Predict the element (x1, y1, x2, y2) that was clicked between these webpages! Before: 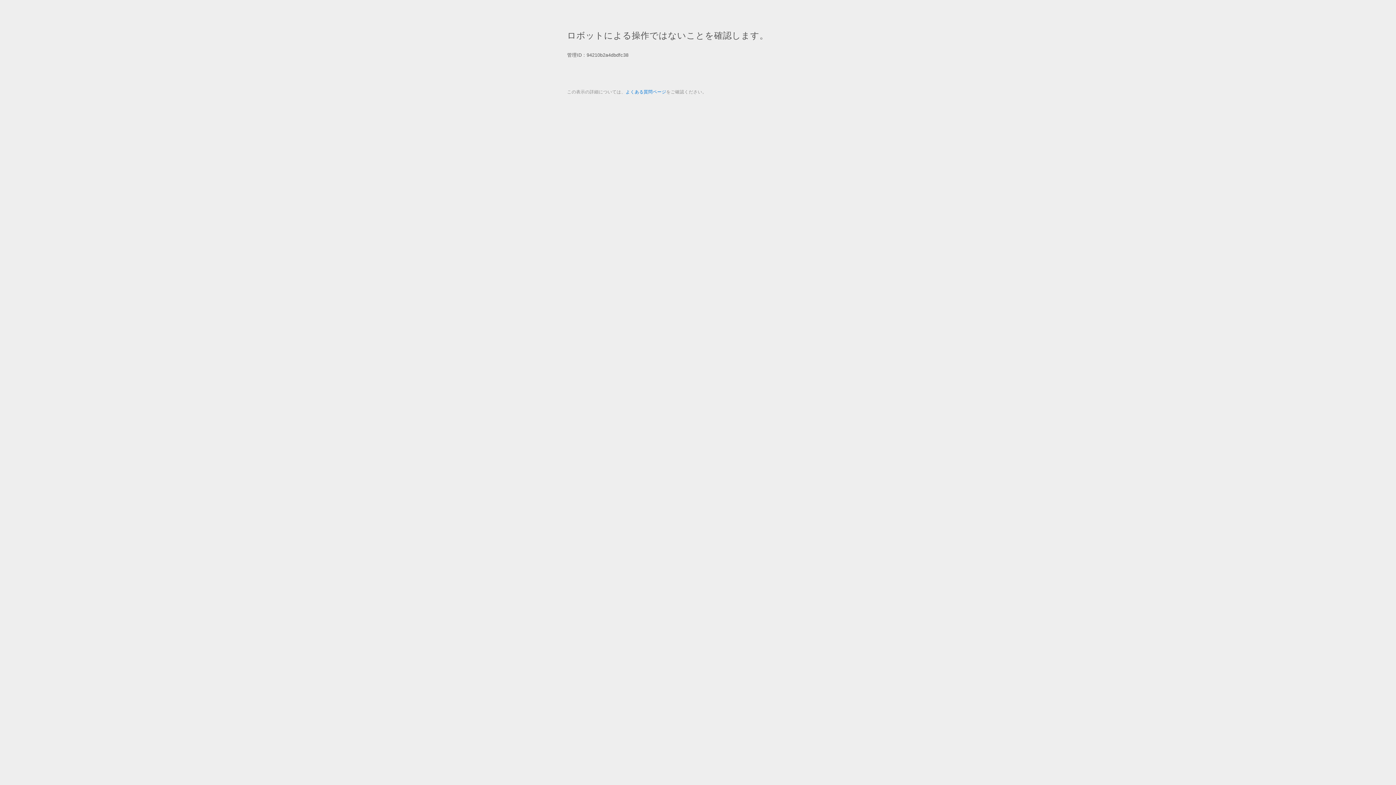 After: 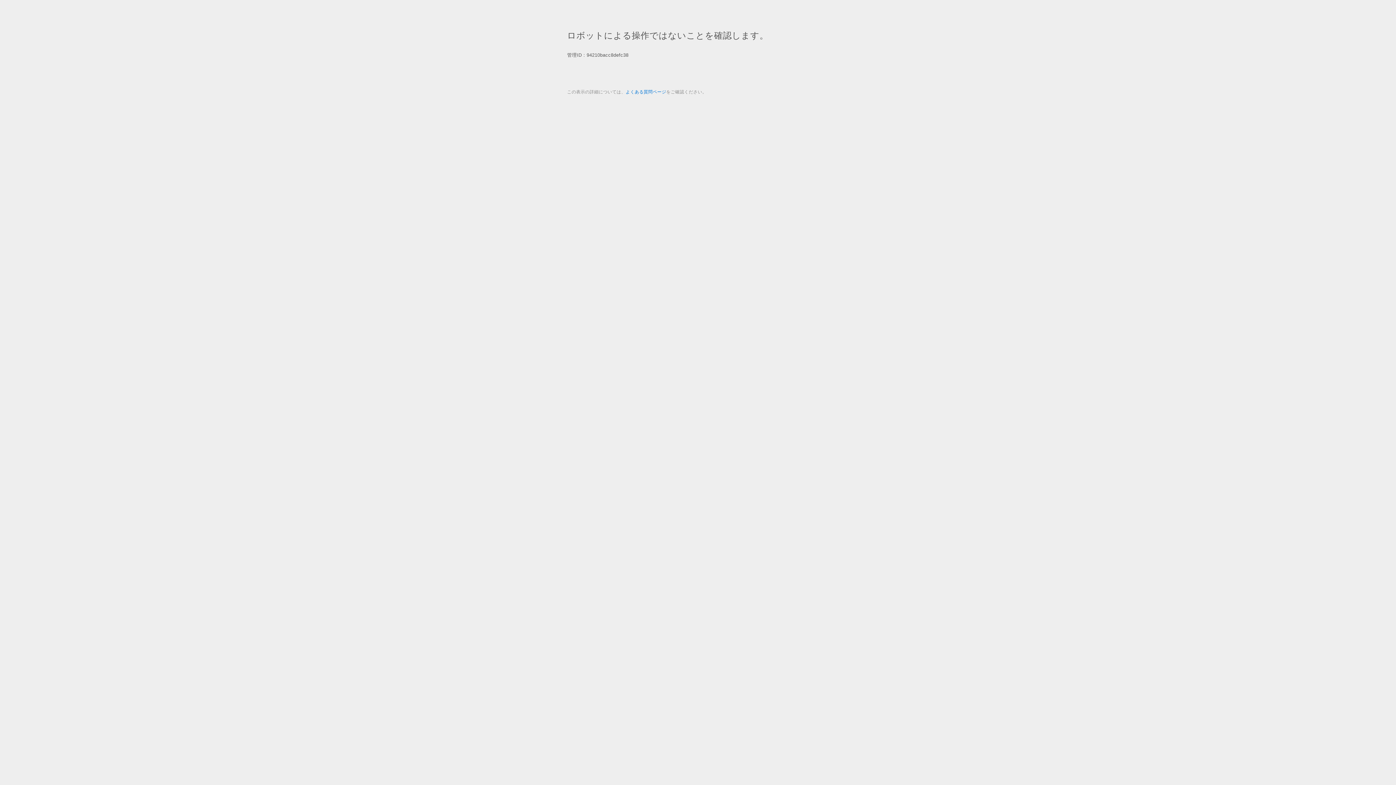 Action: bbox: (625, 89, 666, 94) label: よくある質問ページ